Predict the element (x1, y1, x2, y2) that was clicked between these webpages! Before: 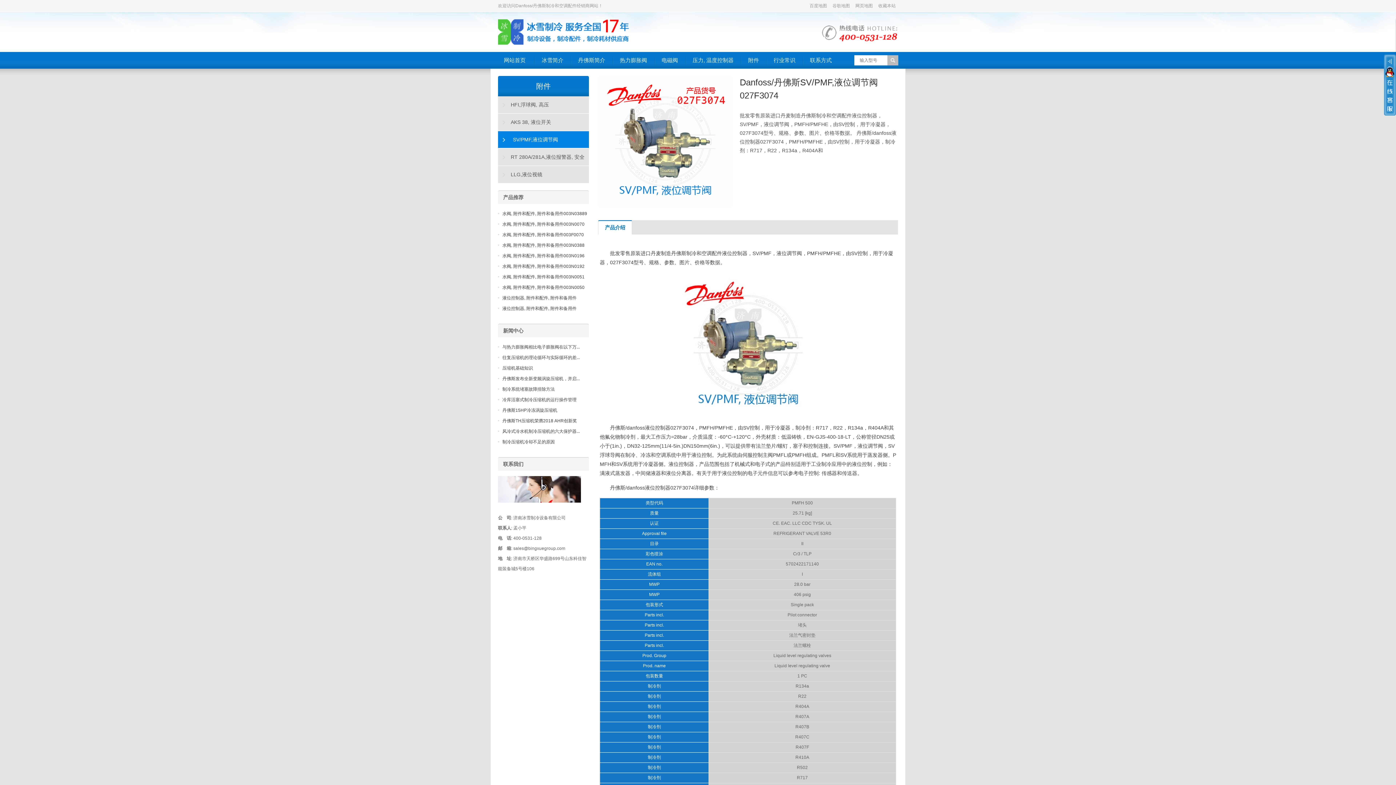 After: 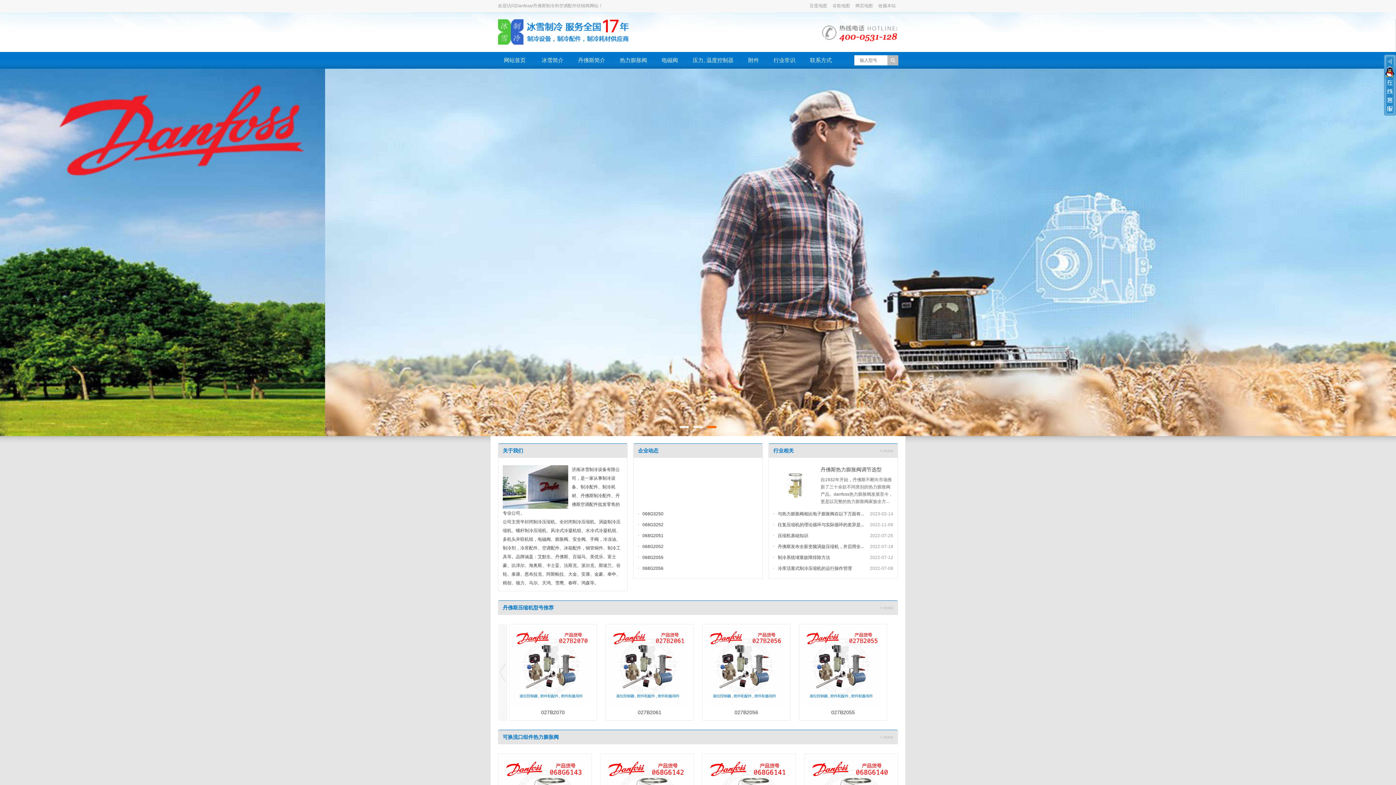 Action: bbox: (498, 17, 636, 46)